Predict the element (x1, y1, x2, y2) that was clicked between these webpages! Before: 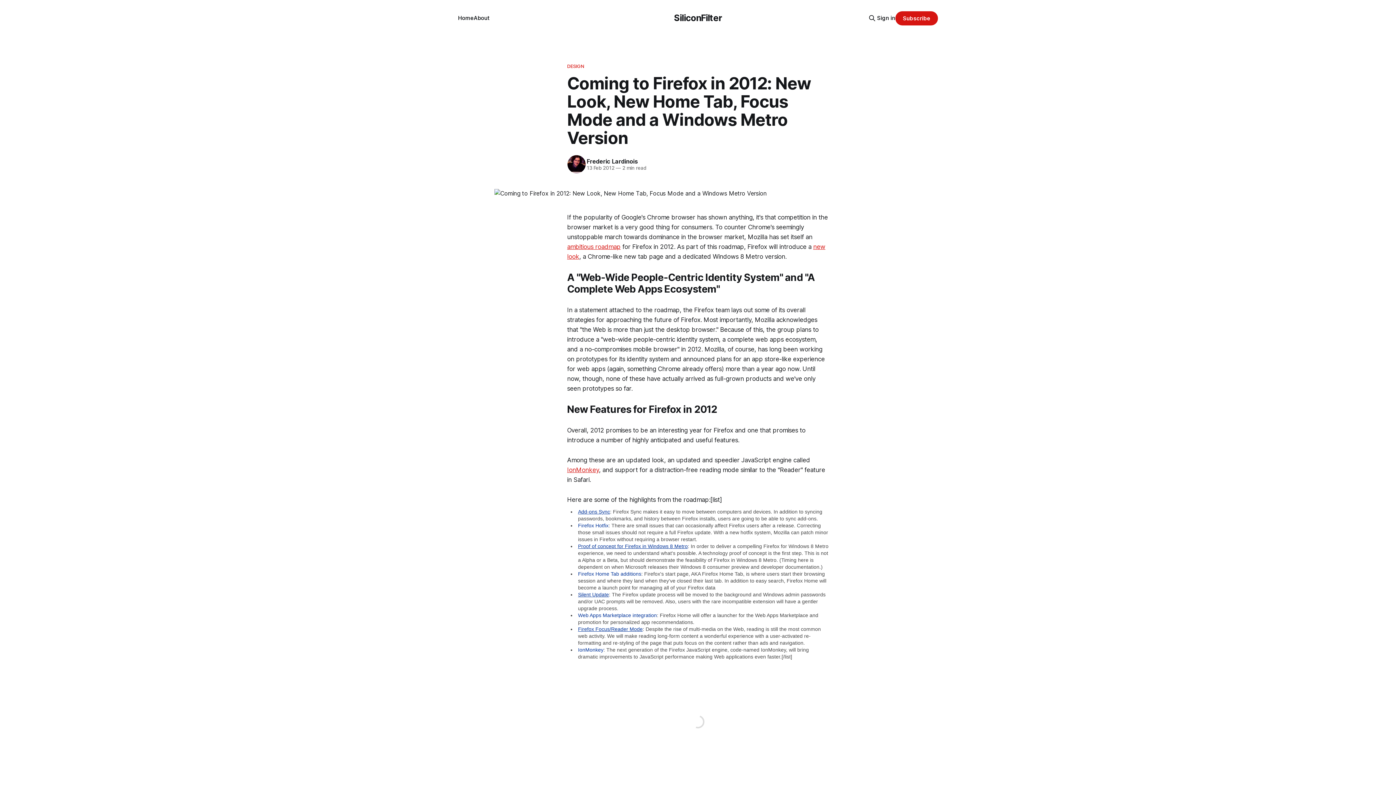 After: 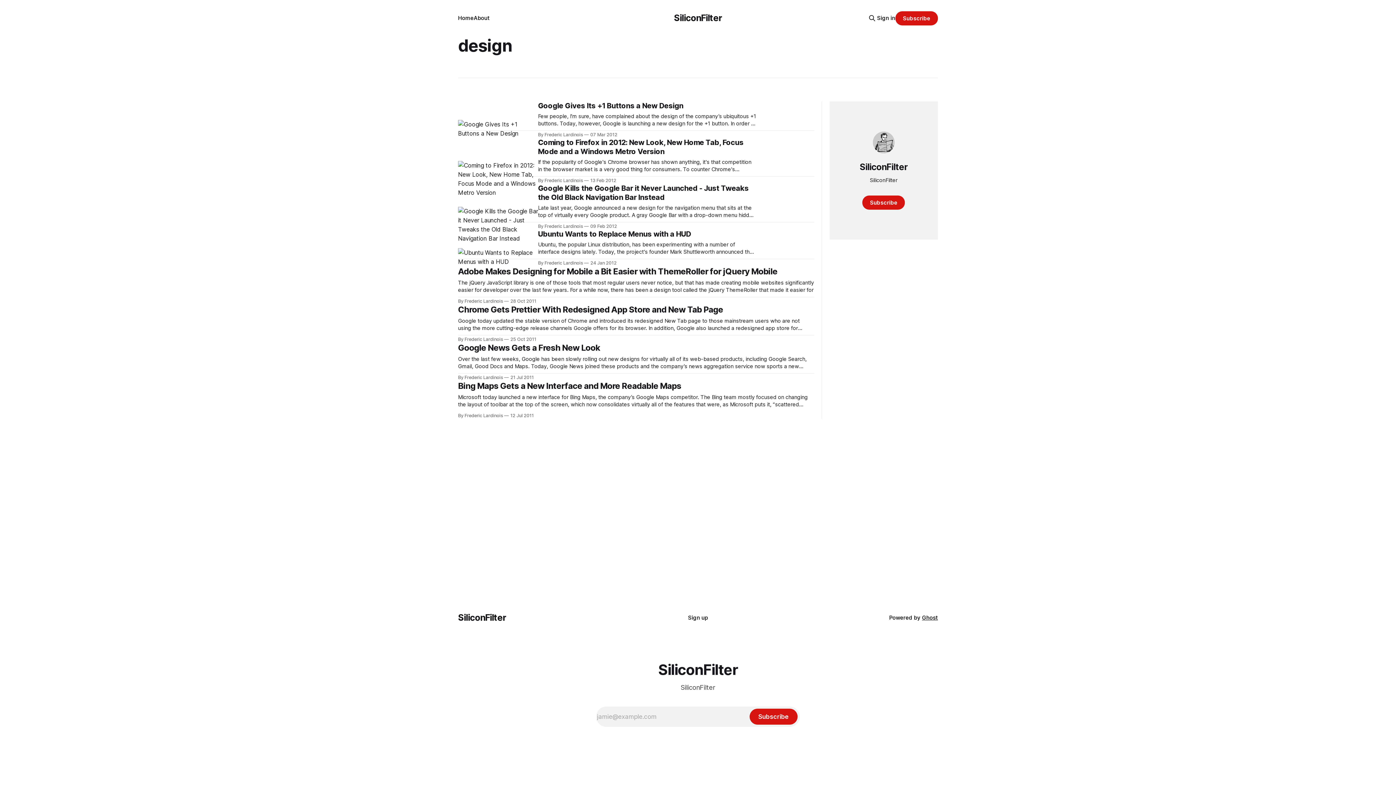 Action: label: DESIGN bbox: (567, 62, 829, 69)